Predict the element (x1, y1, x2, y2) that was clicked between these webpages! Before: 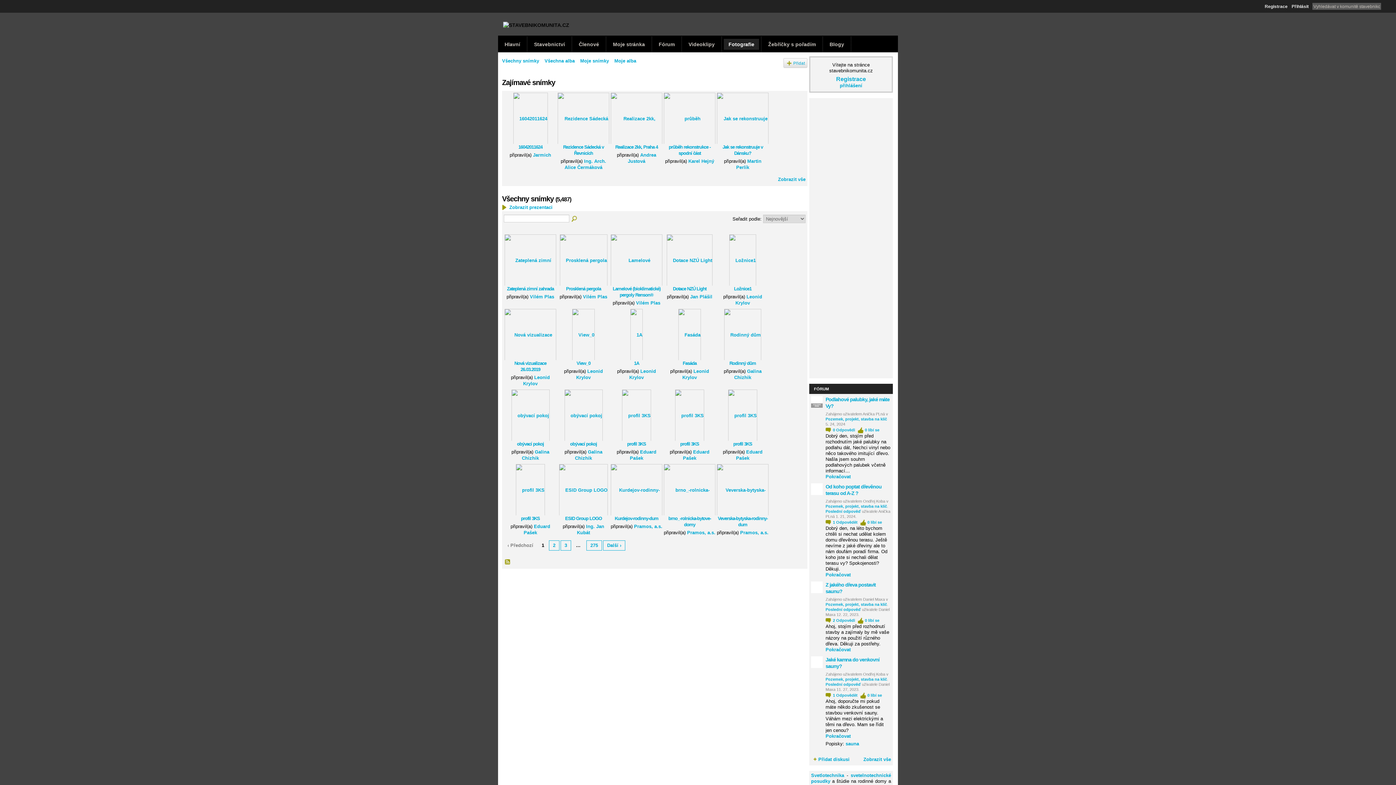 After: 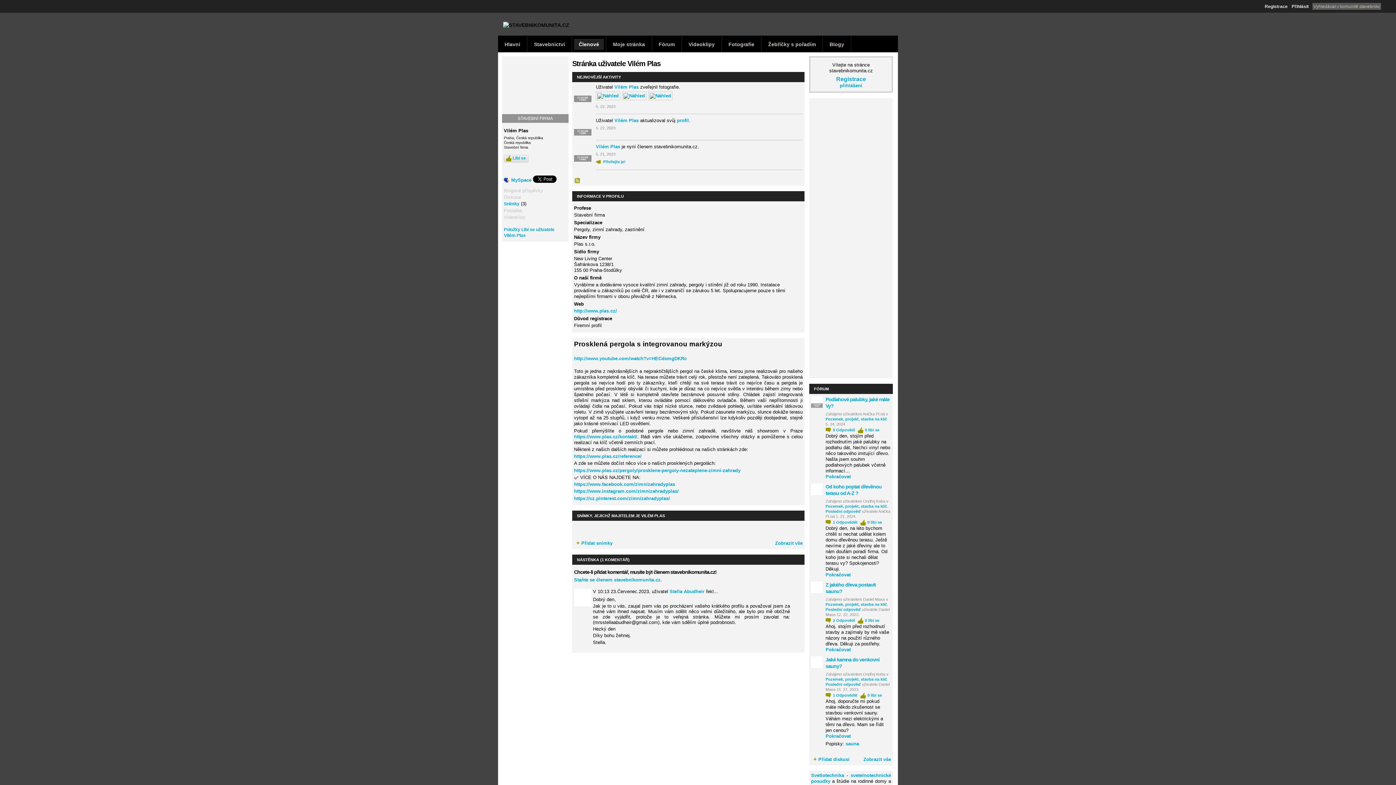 Action: bbox: (530, 294, 554, 299) label: Vilém Plas